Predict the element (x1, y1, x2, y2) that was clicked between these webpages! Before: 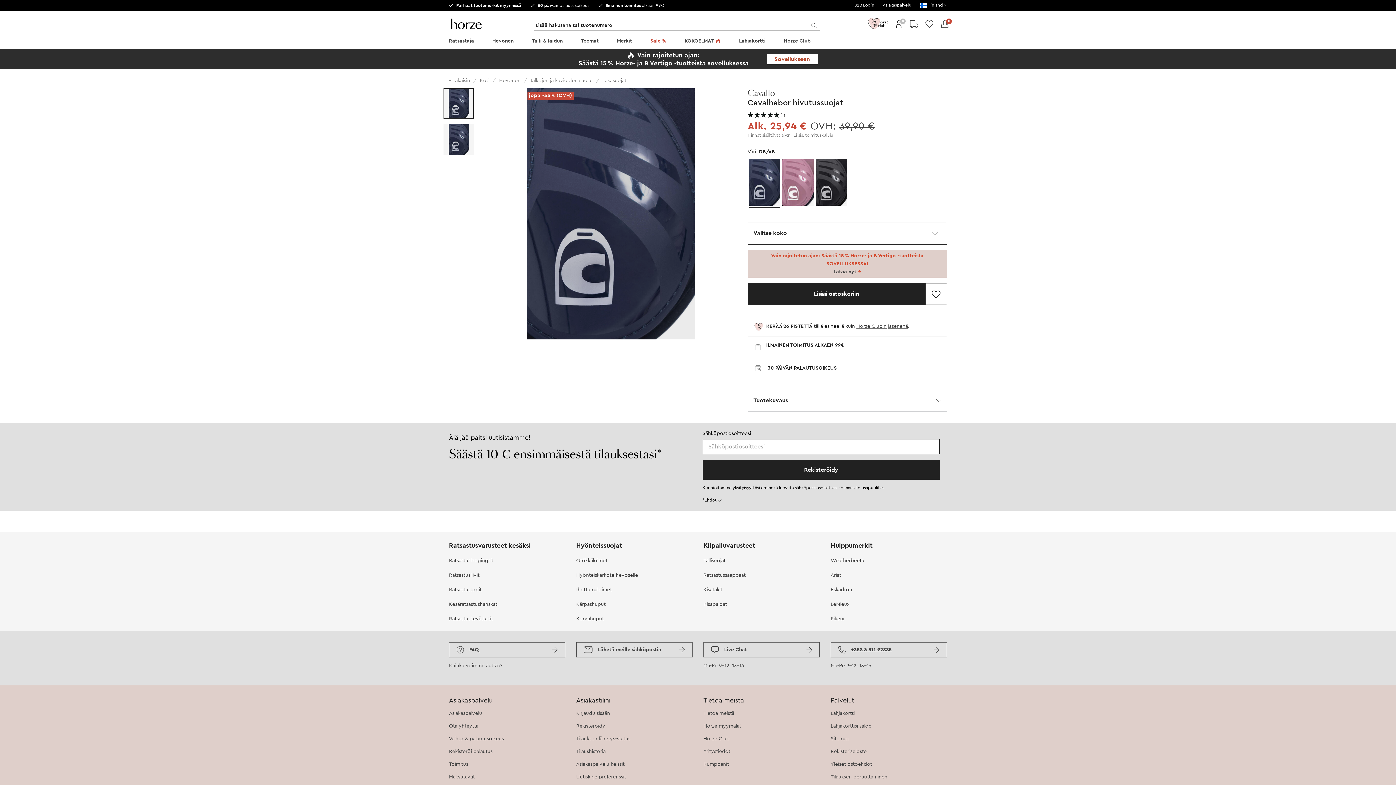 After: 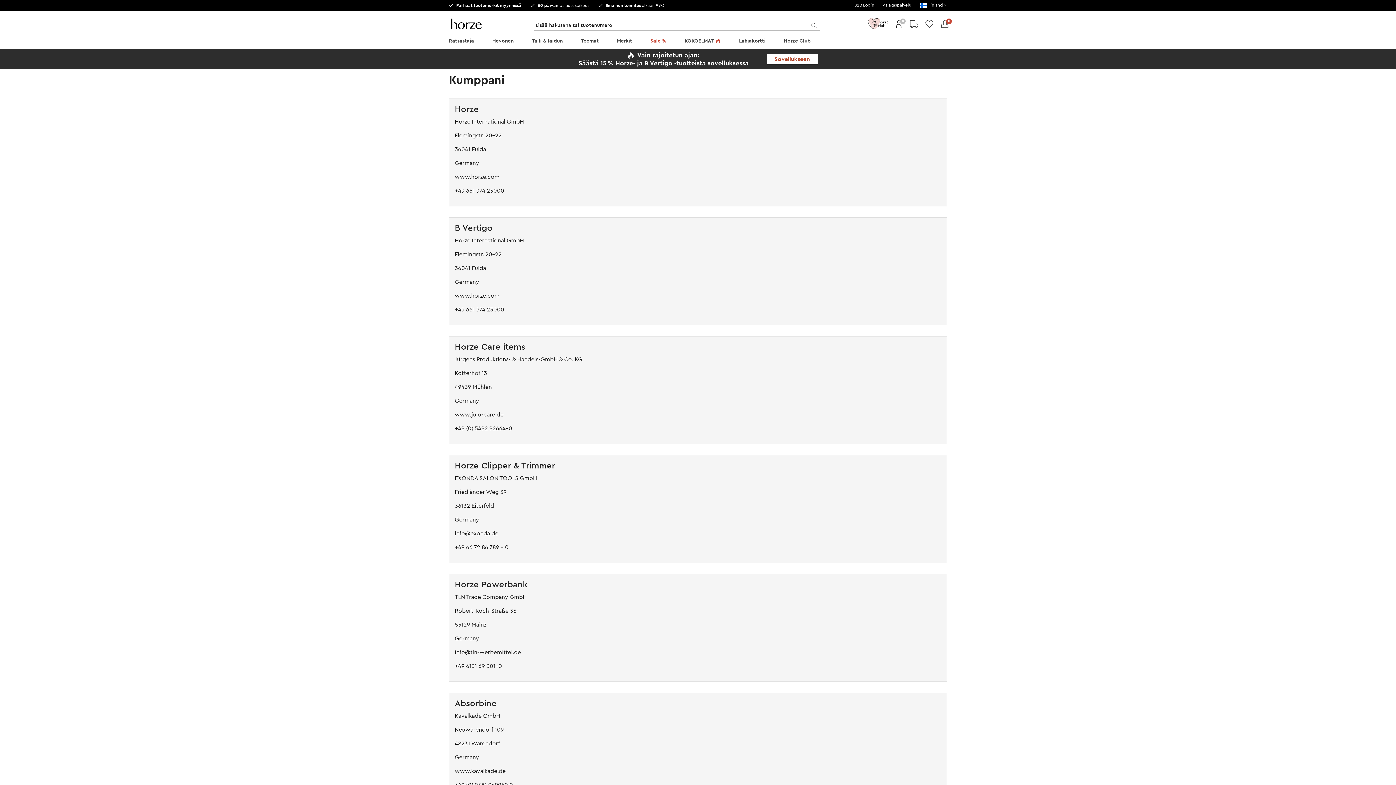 Action: bbox: (703, 761, 820, 768) label: Kumppanit